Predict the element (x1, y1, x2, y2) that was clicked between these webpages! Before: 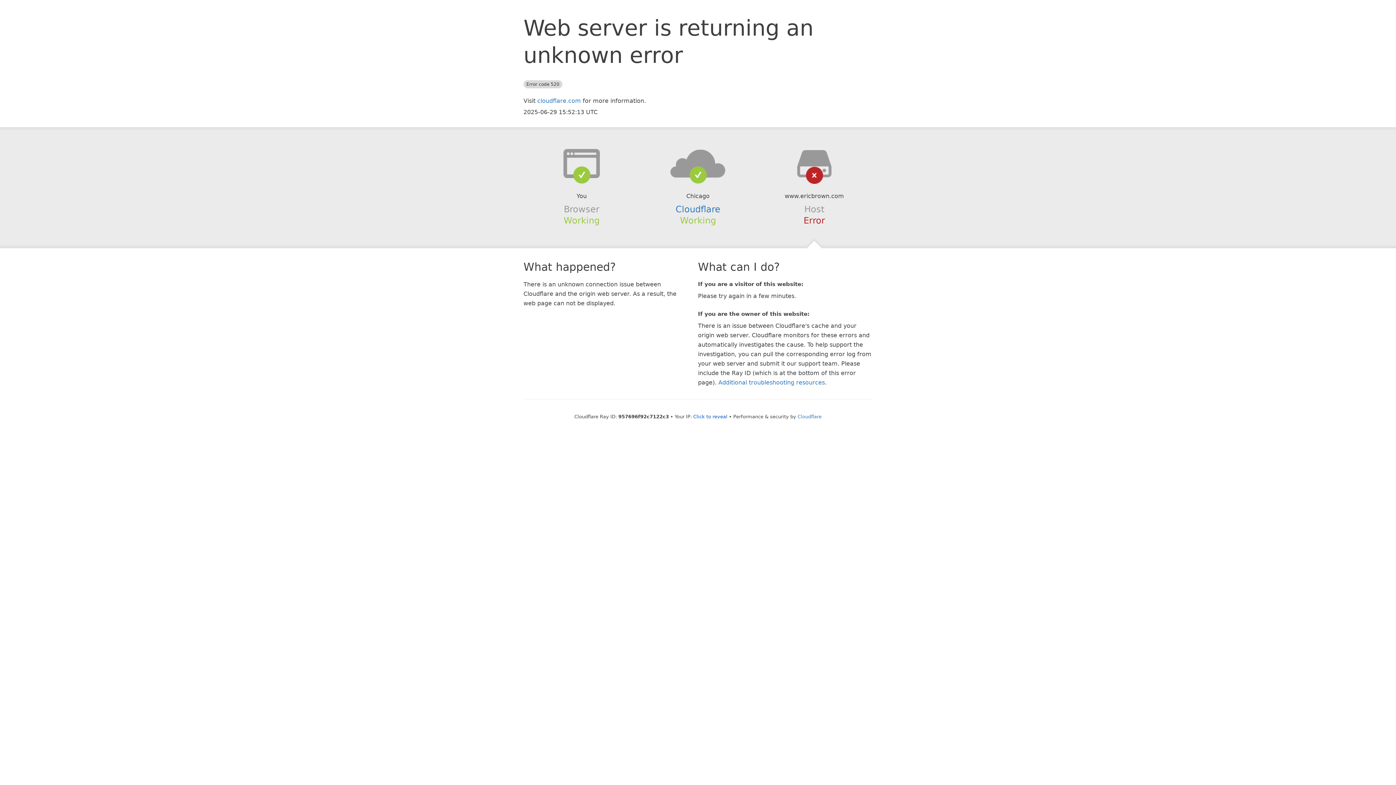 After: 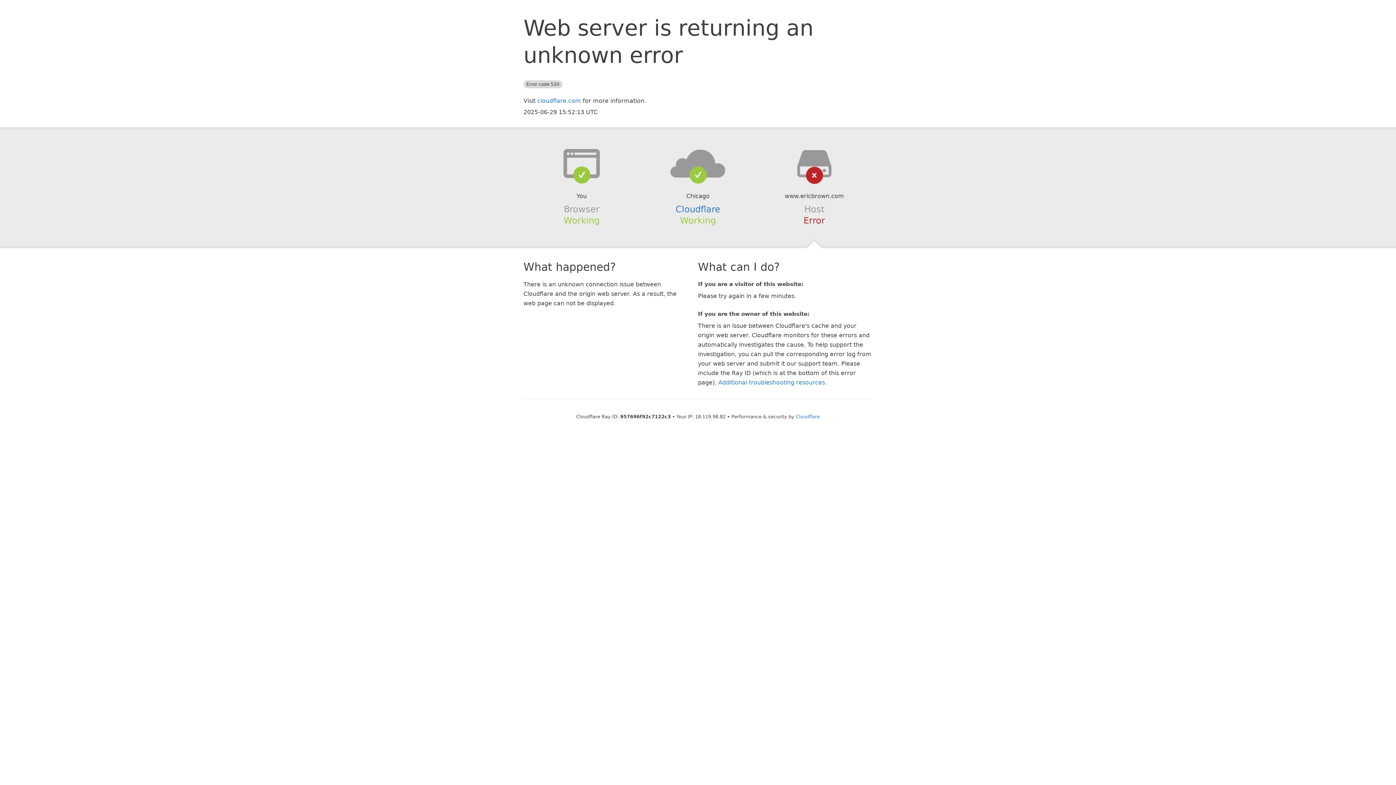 Action: label: Click to reveal bbox: (693, 414, 727, 419)